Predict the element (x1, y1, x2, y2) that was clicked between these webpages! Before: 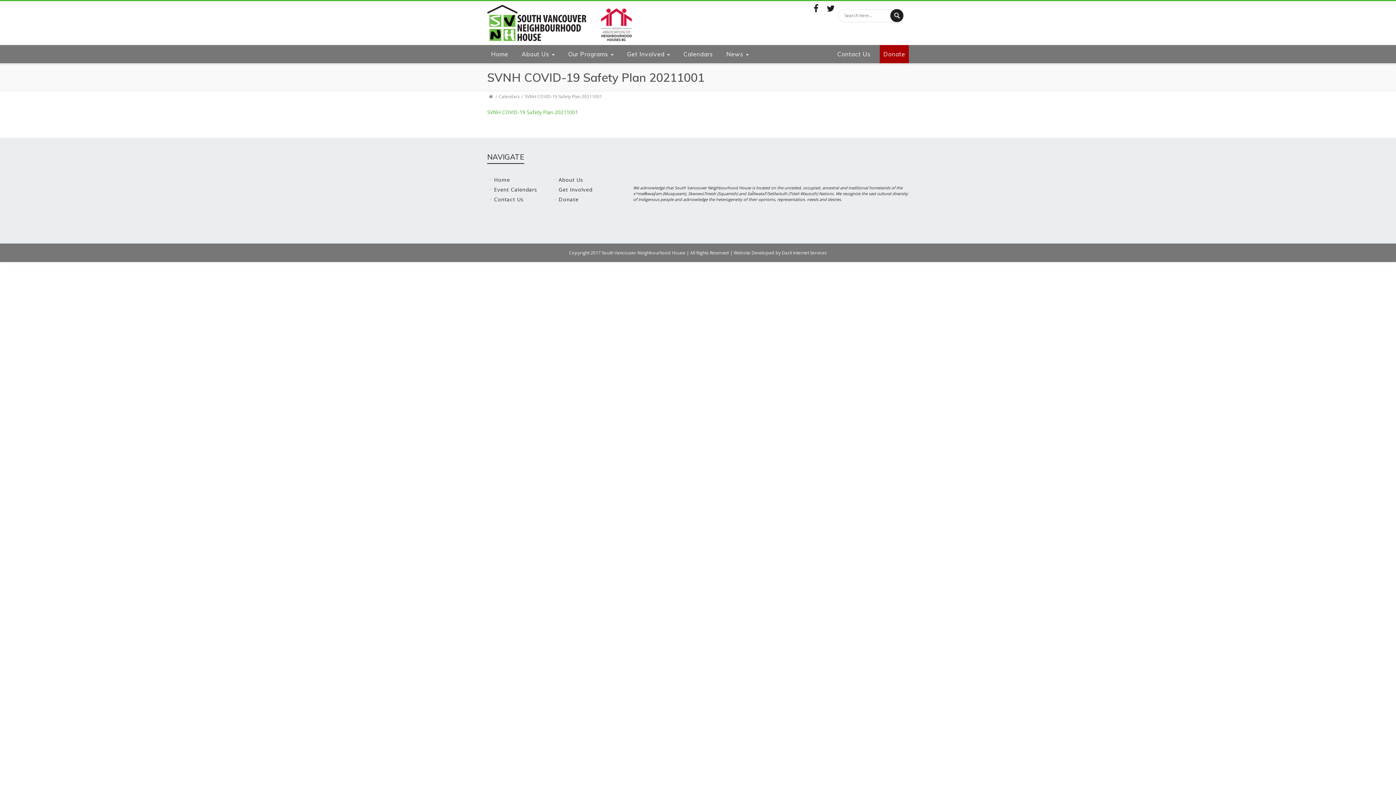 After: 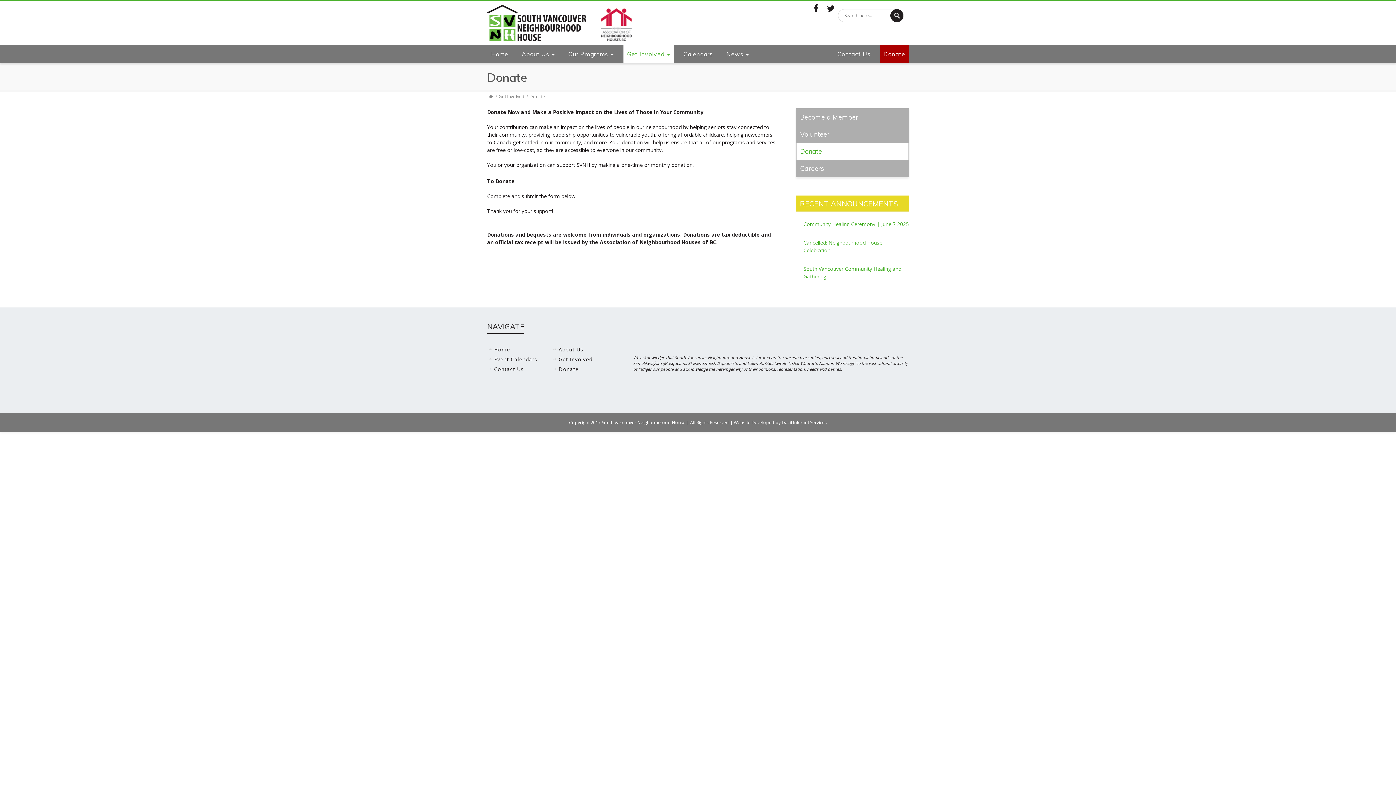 Action: bbox: (553, 194, 579, 204) label: Donate